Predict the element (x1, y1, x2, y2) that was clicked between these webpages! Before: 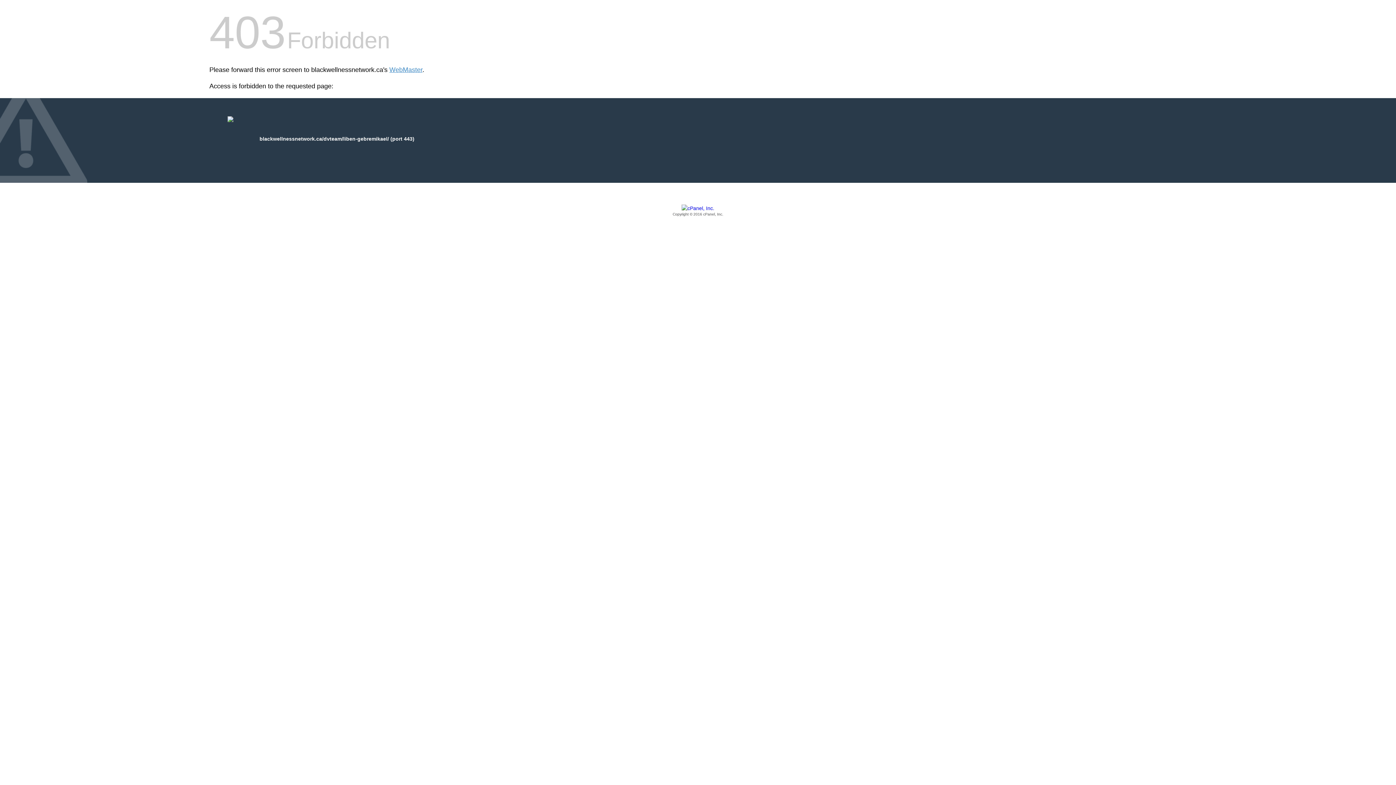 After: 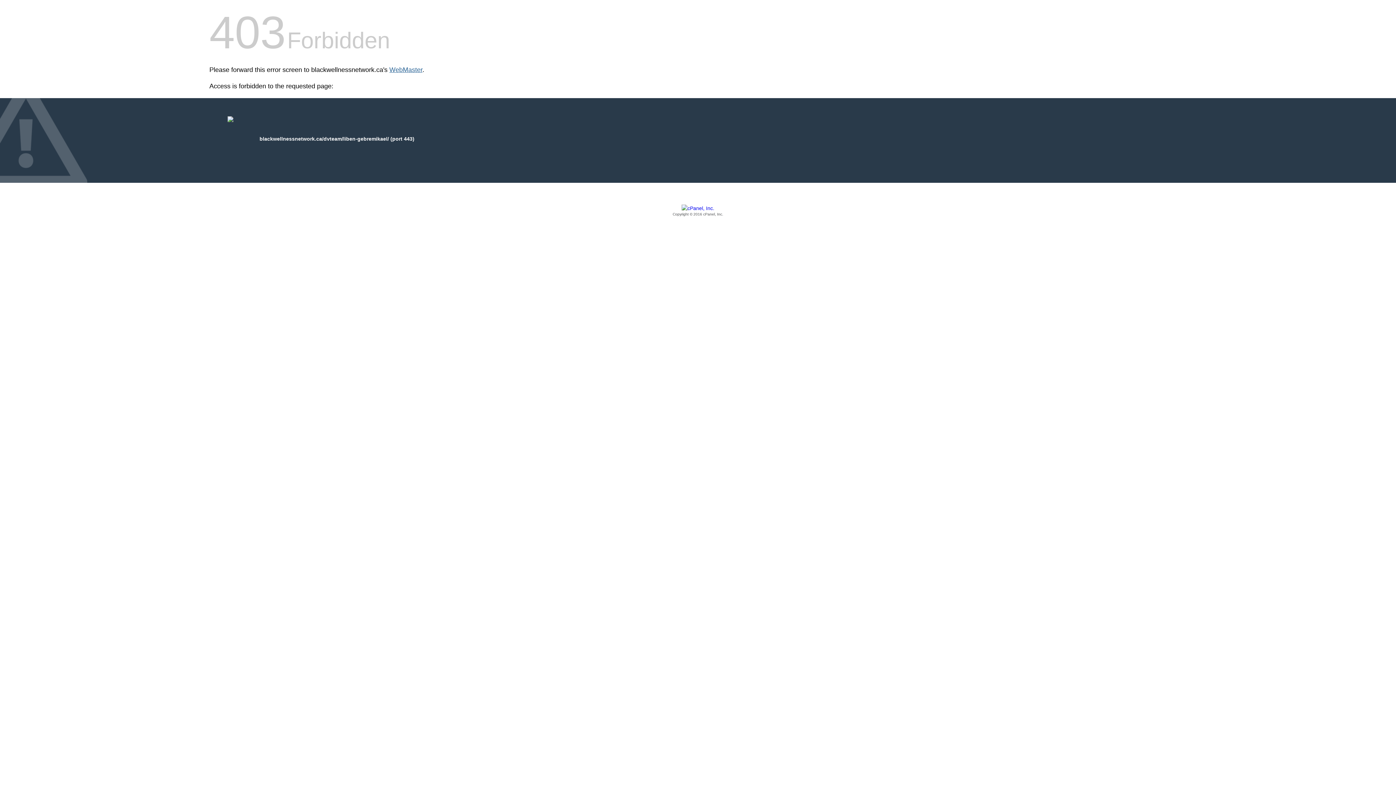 Action: label: WebMaster bbox: (389, 66, 422, 73)